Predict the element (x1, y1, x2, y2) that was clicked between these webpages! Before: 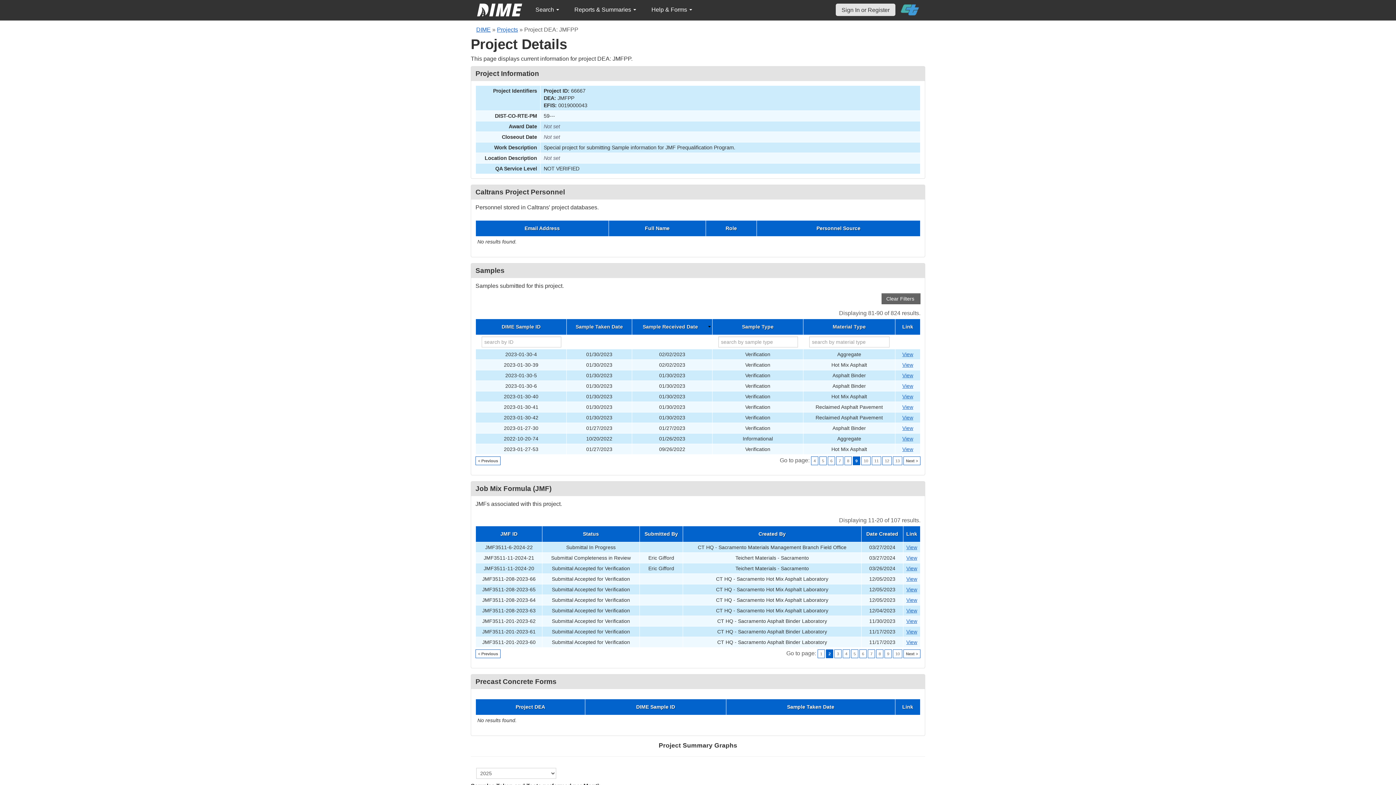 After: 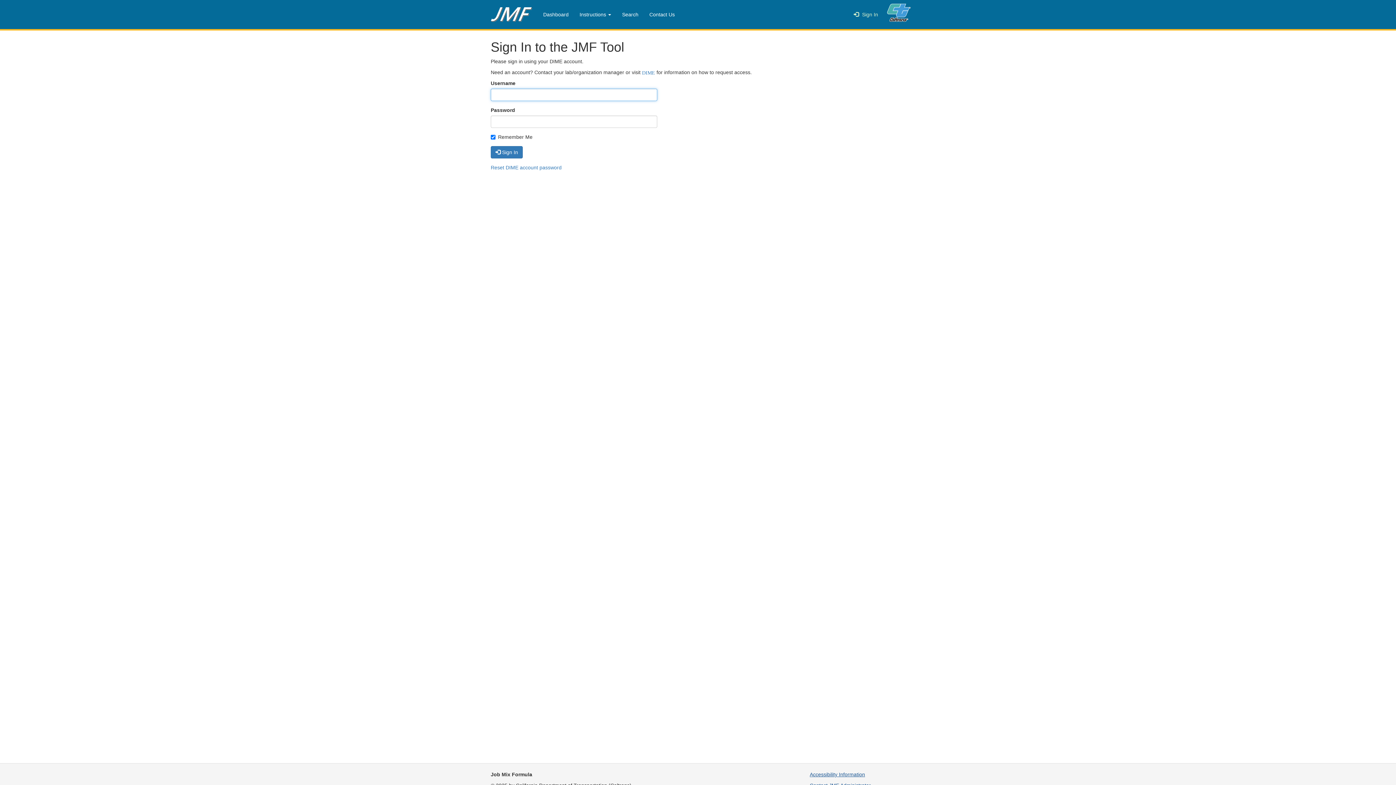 Action: label: View bbox: (906, 639, 917, 645)